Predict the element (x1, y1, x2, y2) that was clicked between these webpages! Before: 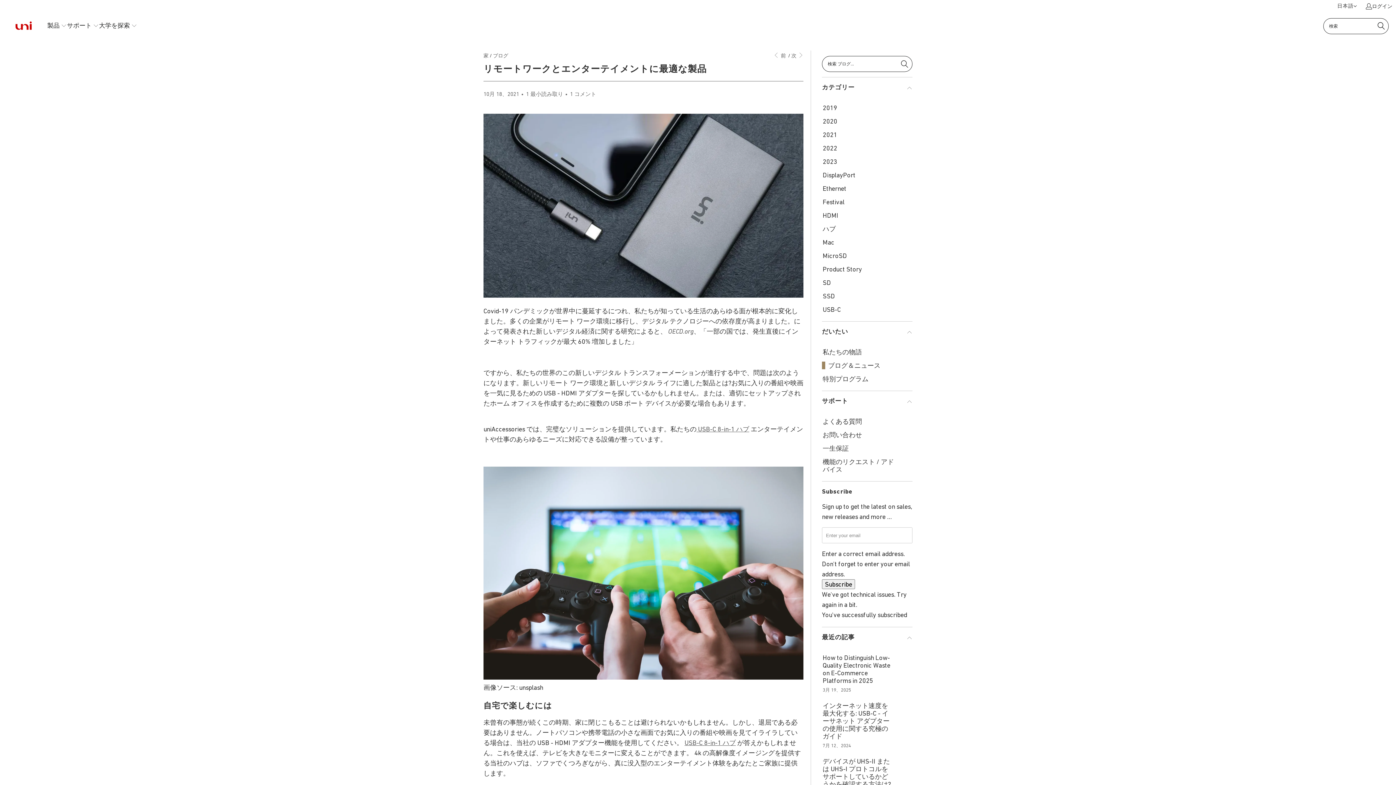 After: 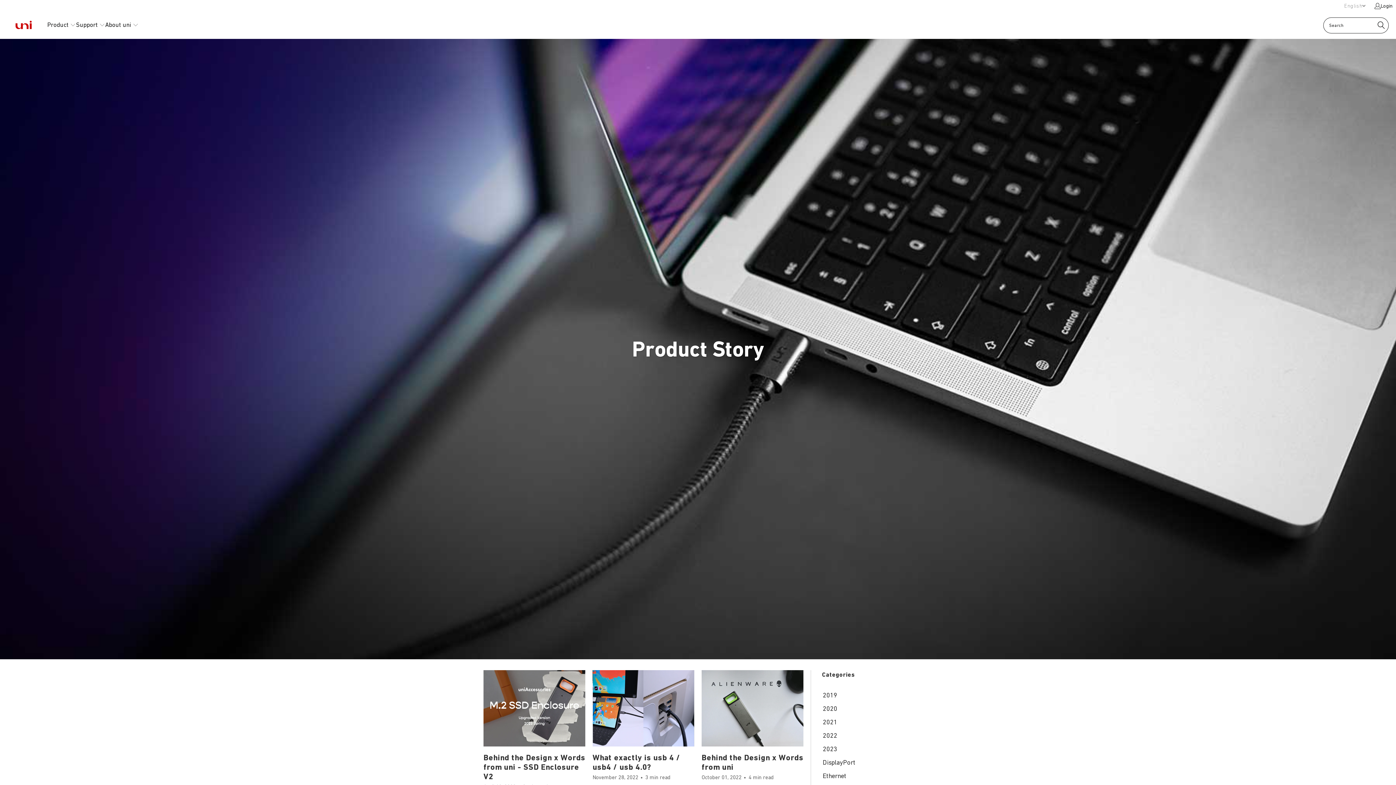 Action: bbox: (822, 265, 862, 273) label: Product Story